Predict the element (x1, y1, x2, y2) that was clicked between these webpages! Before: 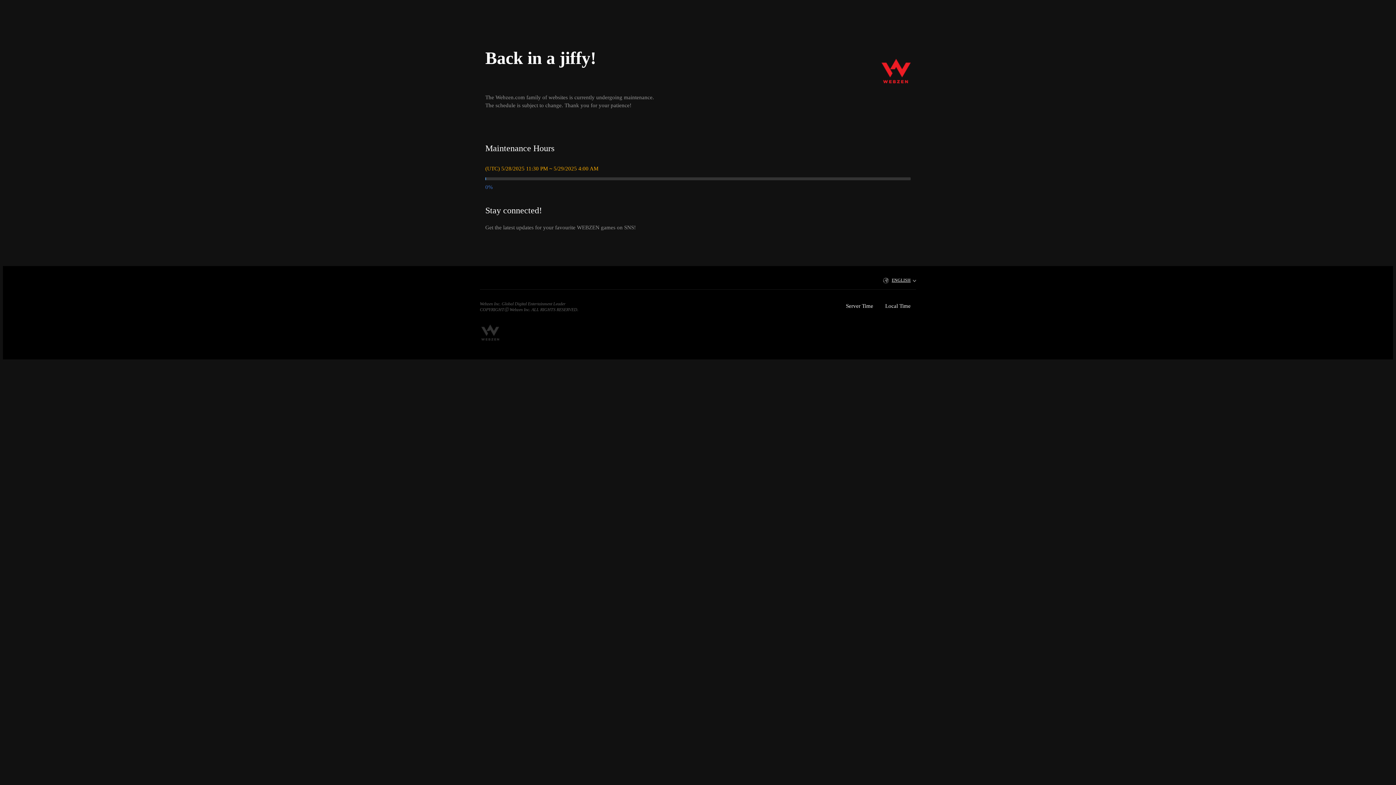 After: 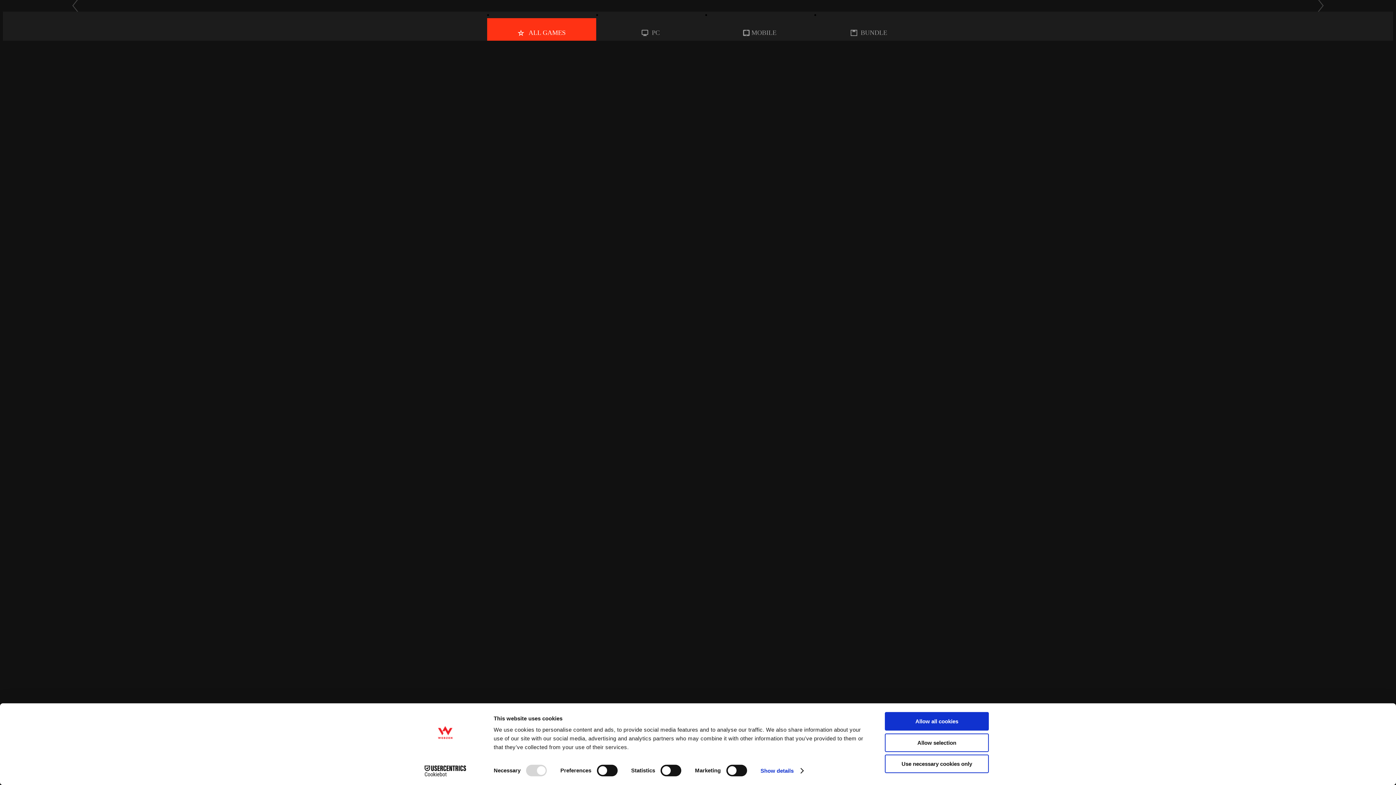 Action: label: WEBZEN bbox: (481, 324, 500, 340)